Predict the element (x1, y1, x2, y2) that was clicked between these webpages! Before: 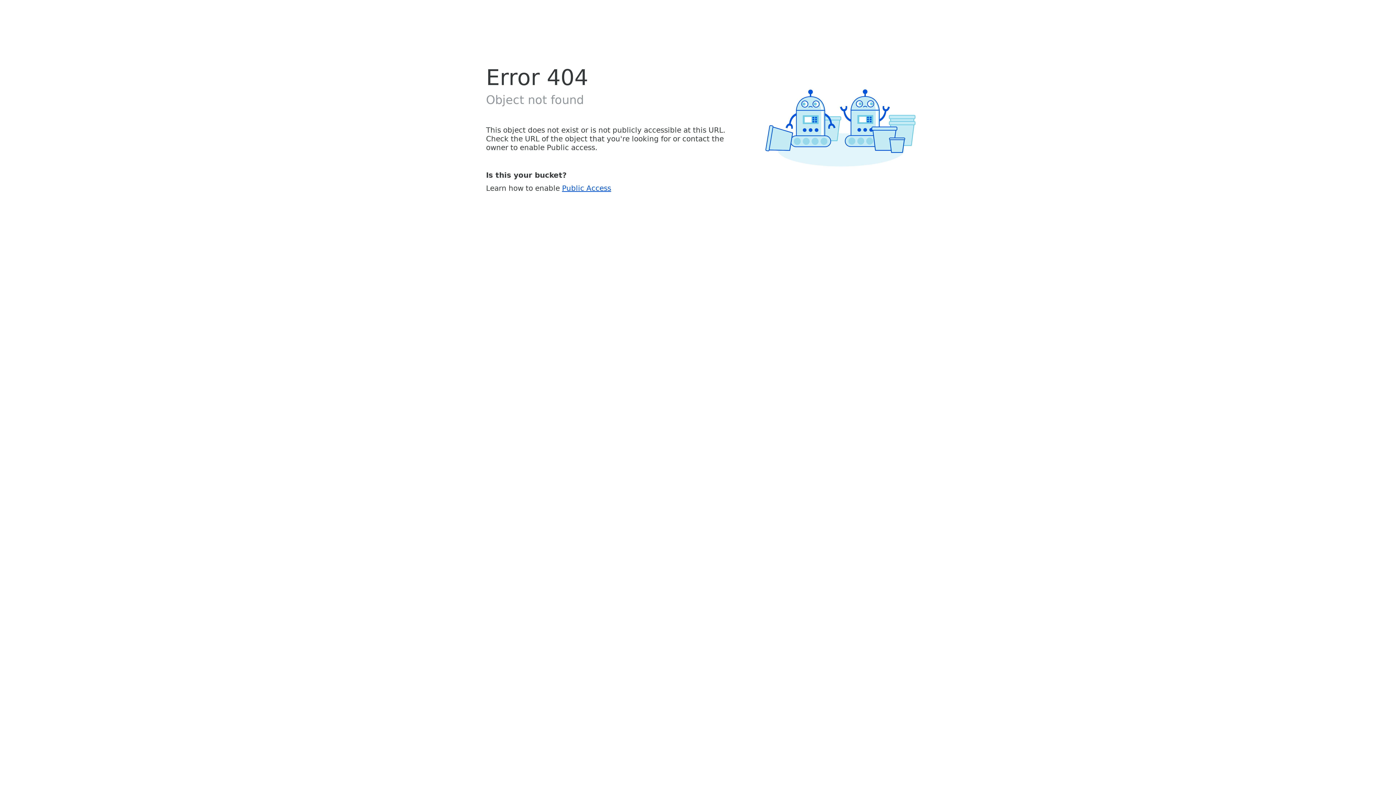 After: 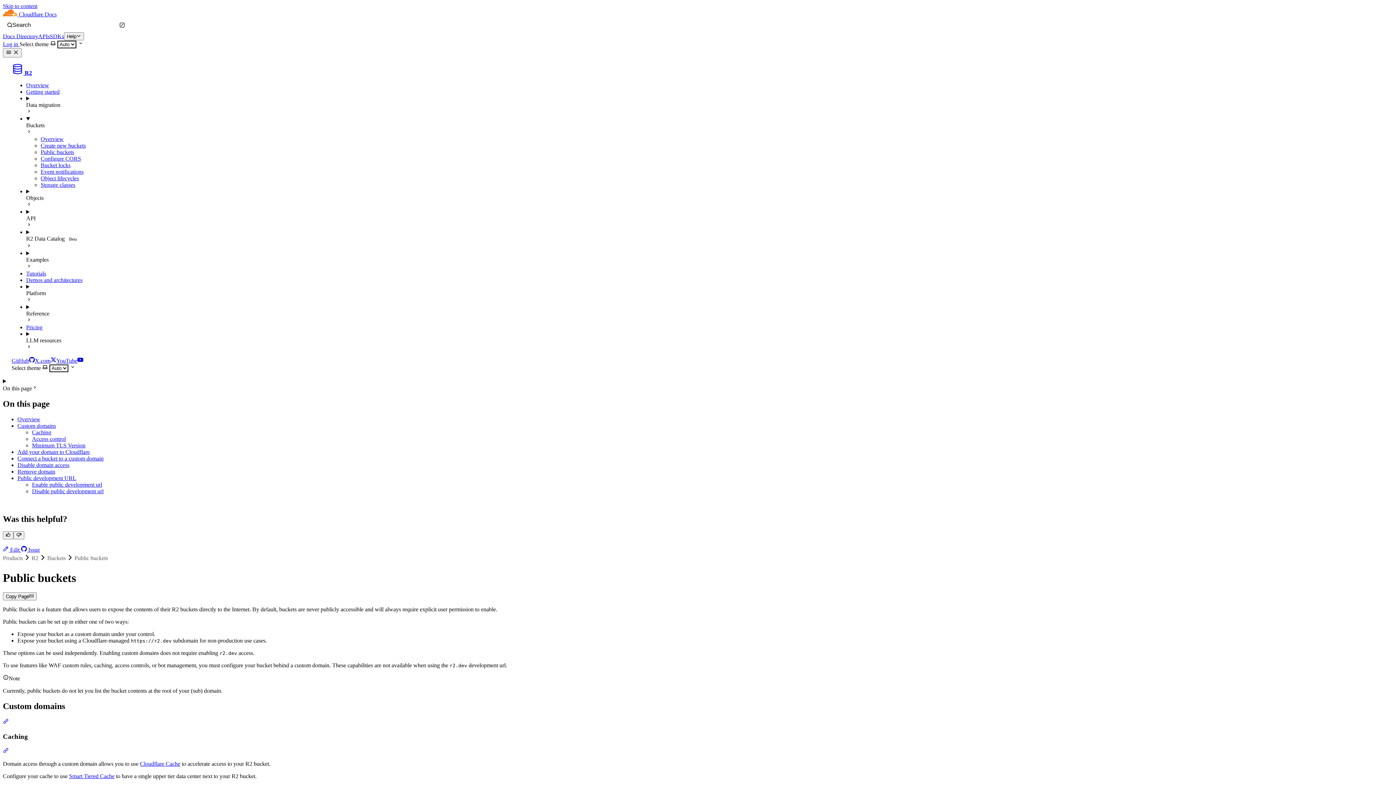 Action: label: Public Access bbox: (562, 183, 611, 192)